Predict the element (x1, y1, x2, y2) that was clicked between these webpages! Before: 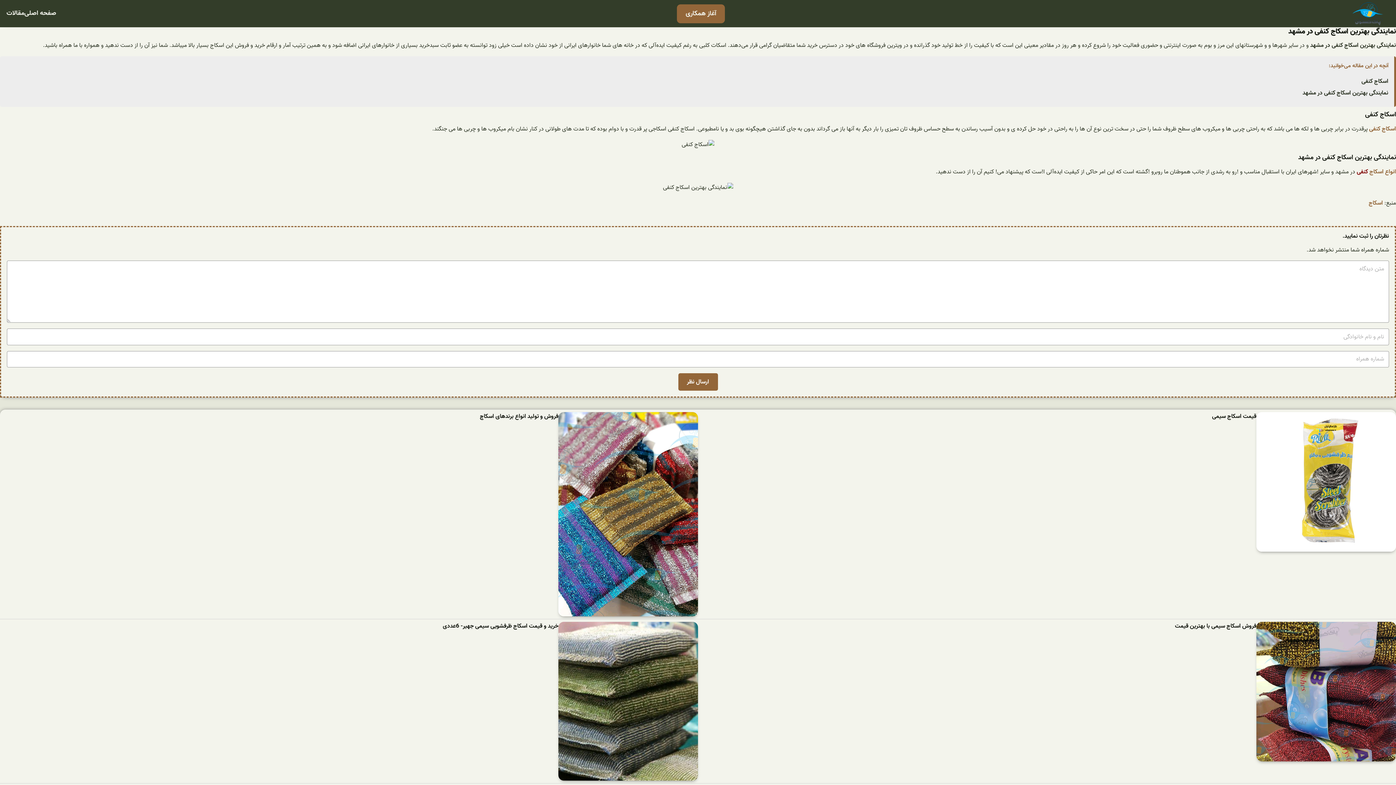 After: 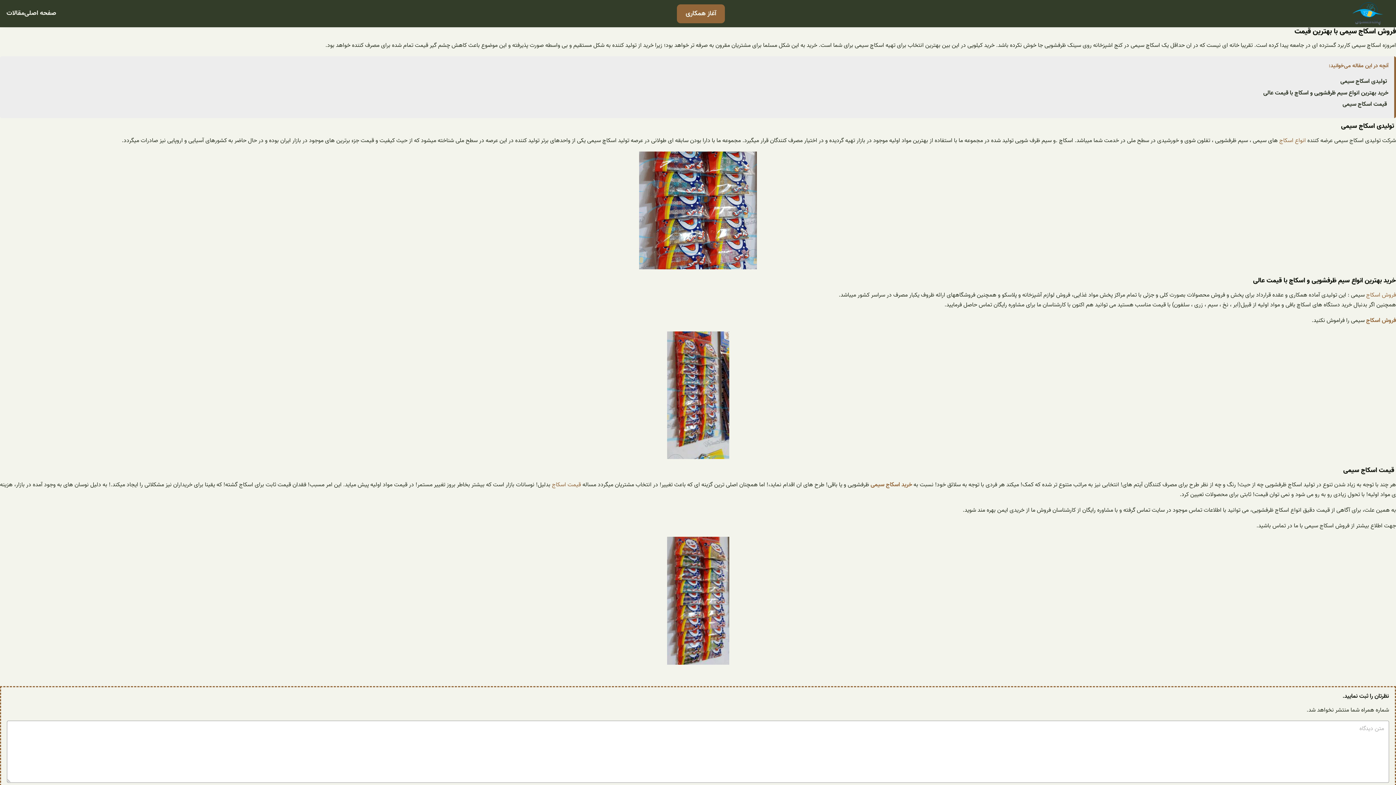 Action: bbox: (1175, 622, 1256, 631) label: فروش اسکاج سیمی با بهترین قیمت